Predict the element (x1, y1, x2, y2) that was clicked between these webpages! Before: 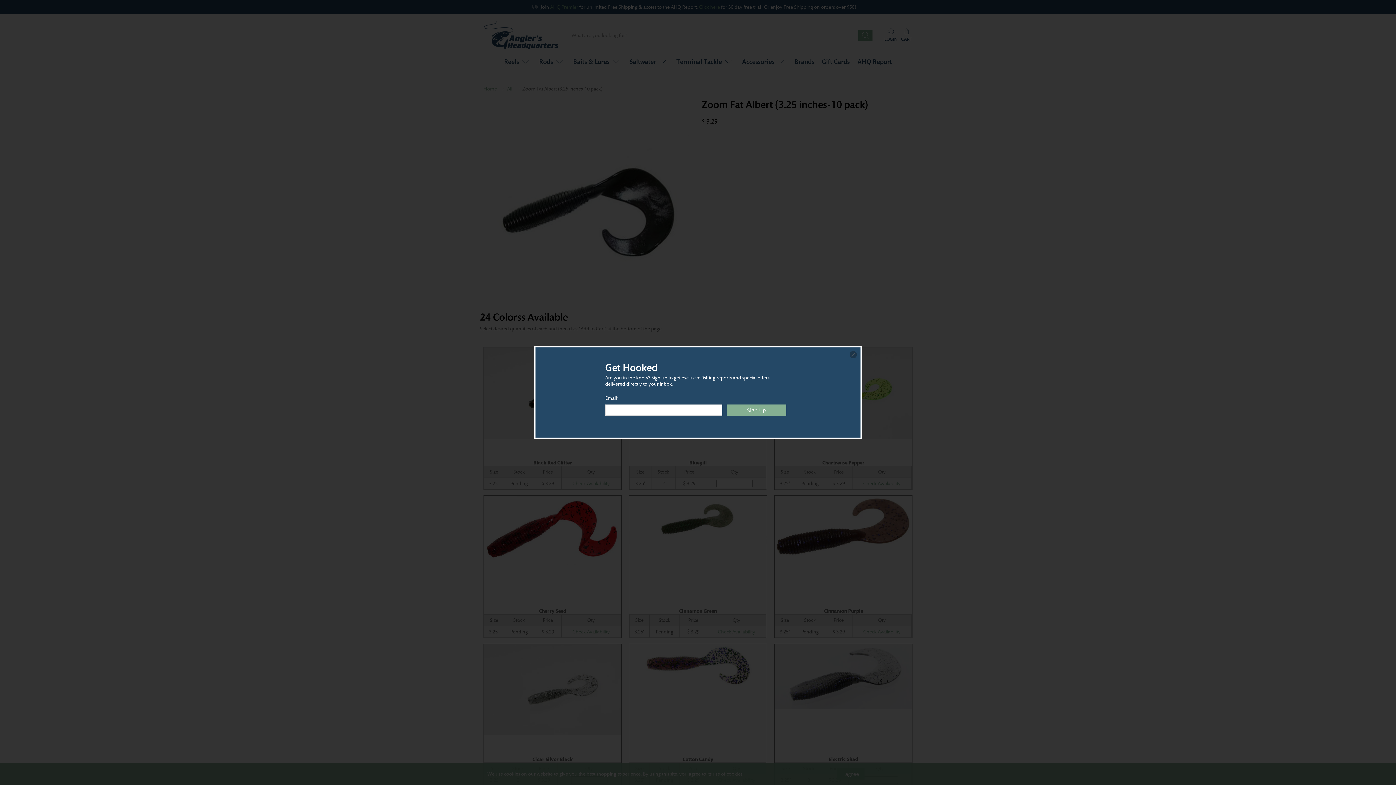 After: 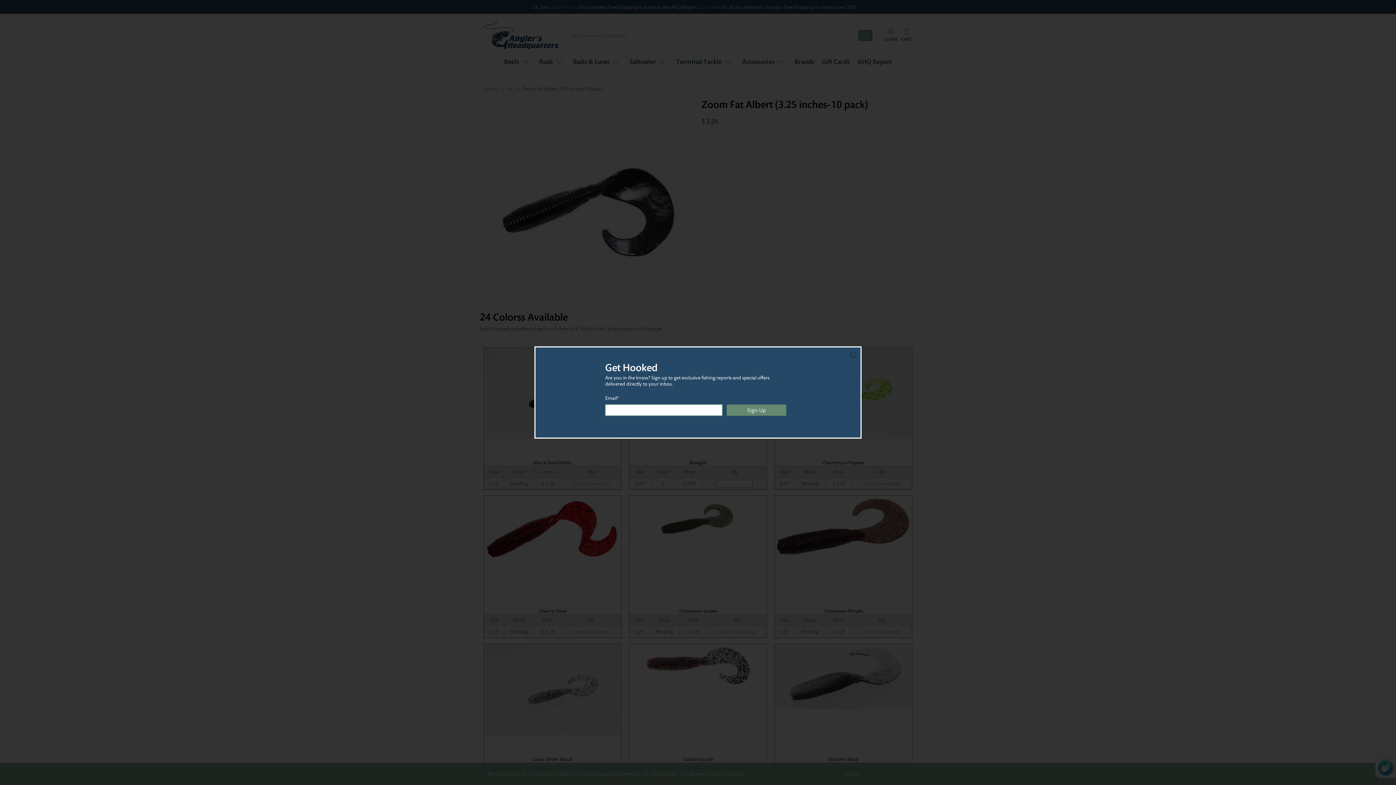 Action: label: Sign Up bbox: (726, 404, 786, 416)